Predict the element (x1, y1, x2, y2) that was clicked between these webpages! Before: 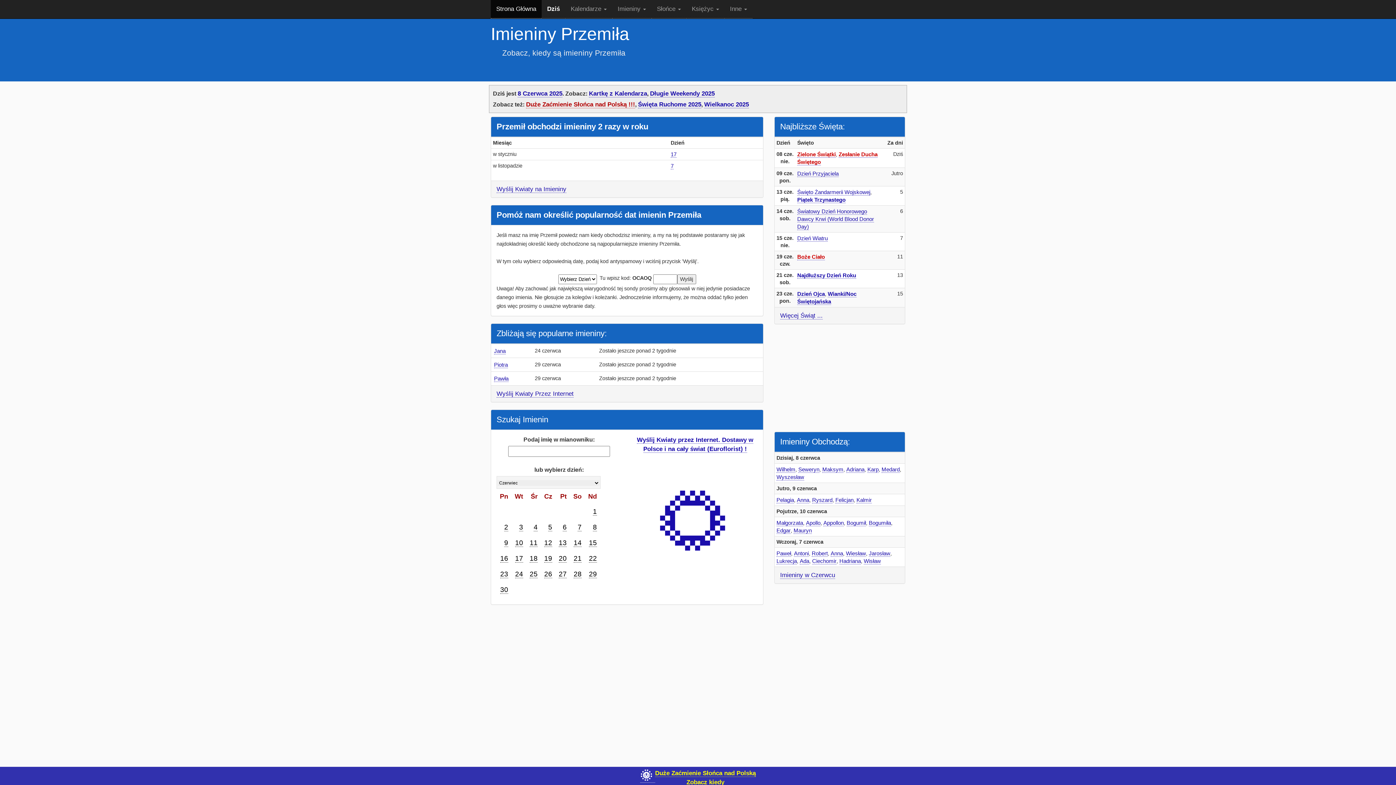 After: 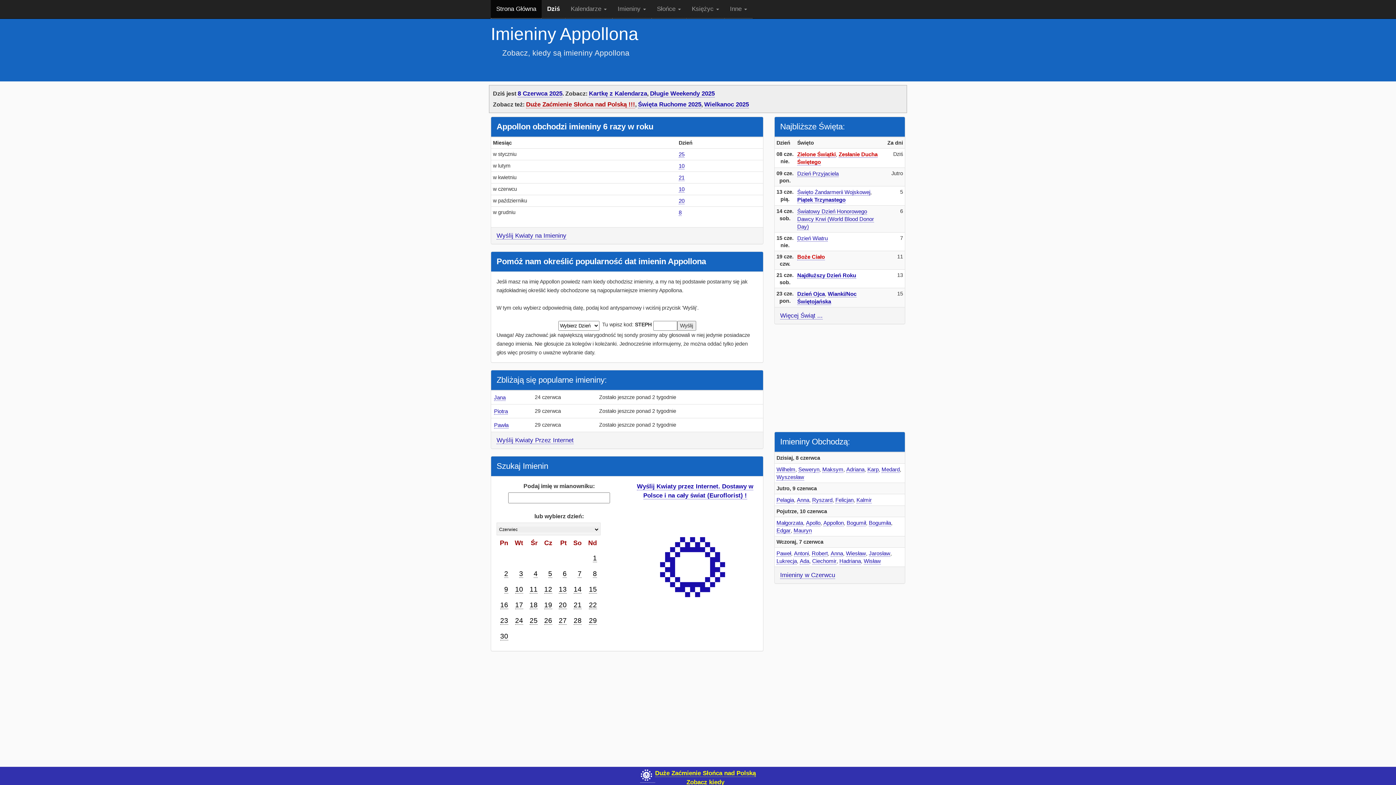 Action: bbox: (823, 520, 844, 526) label: Appollon